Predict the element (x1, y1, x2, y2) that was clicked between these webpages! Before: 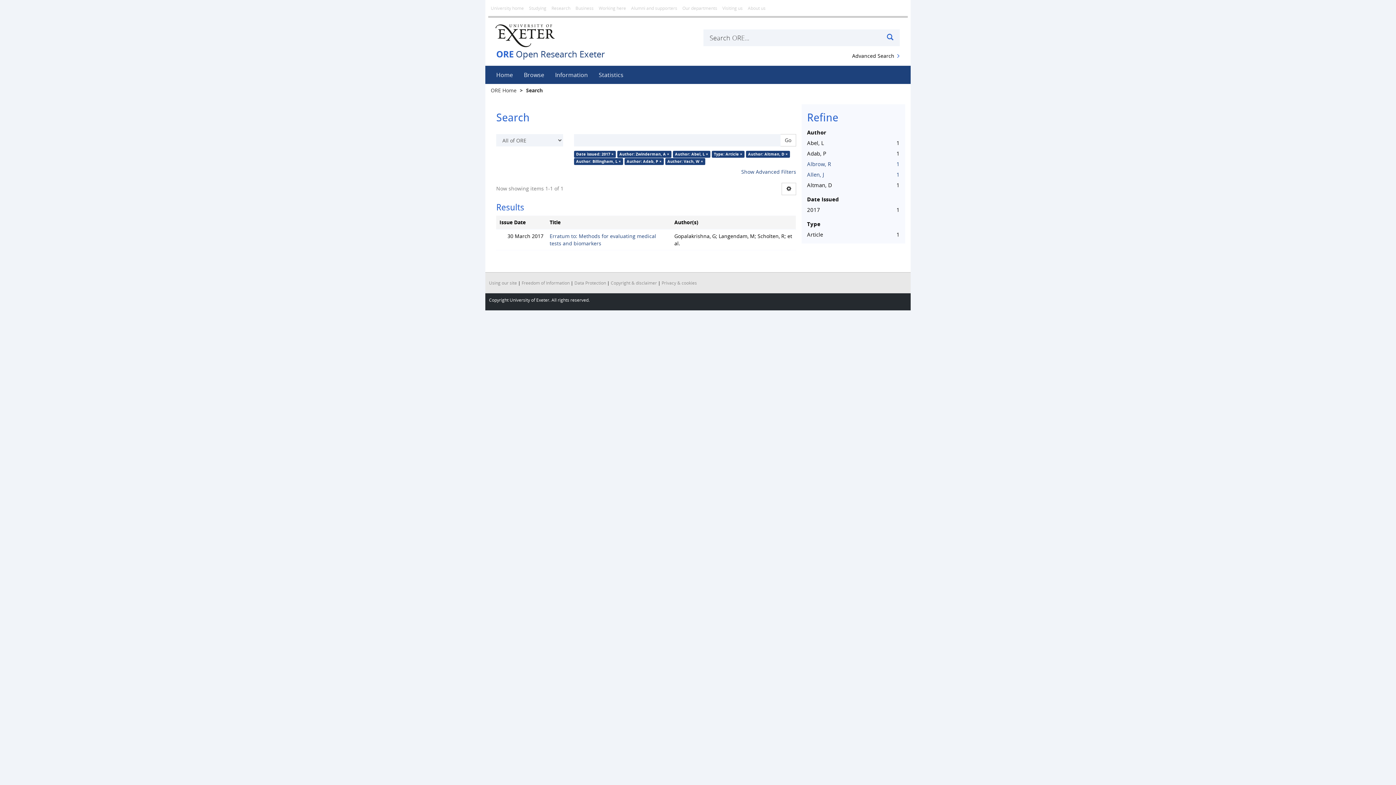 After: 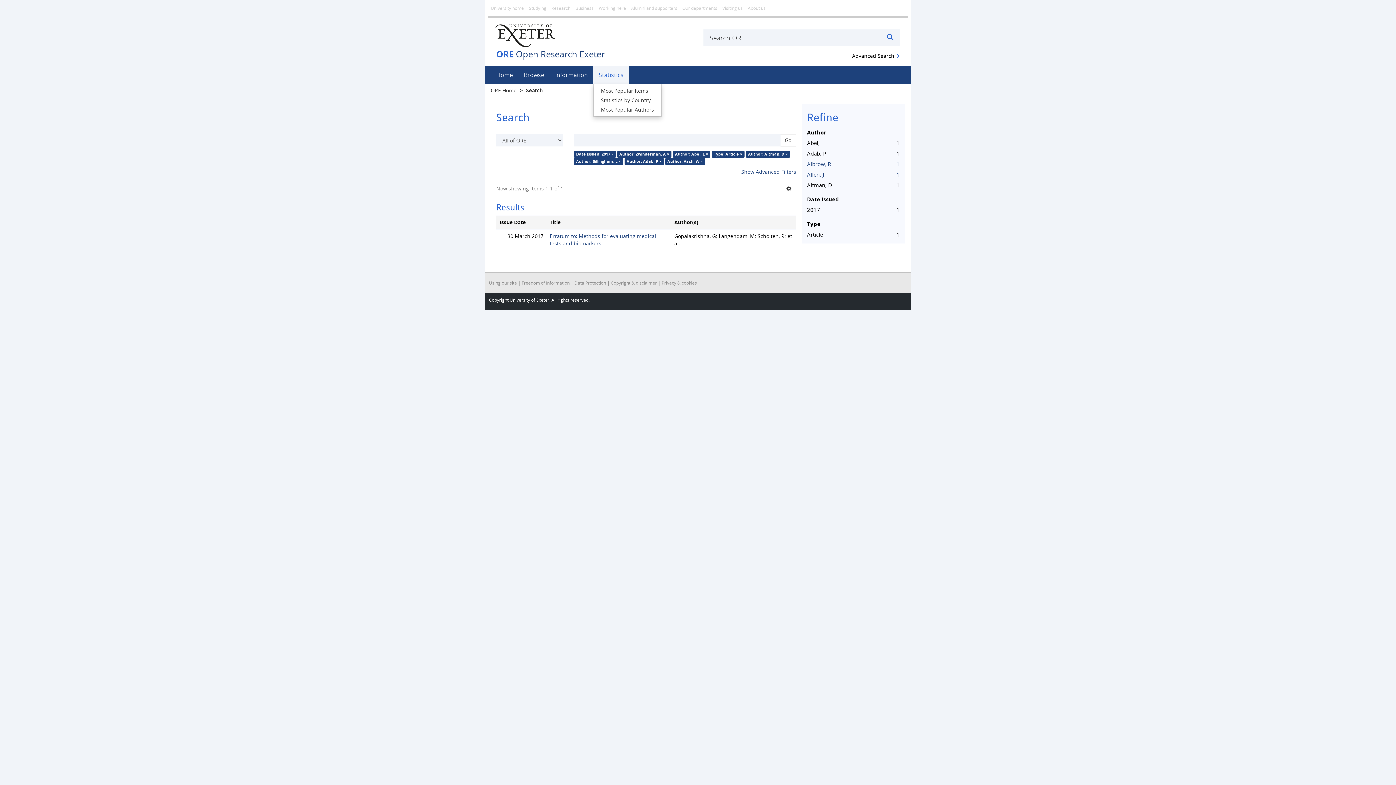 Action: bbox: (593, 65, 629, 84) label: Statistics